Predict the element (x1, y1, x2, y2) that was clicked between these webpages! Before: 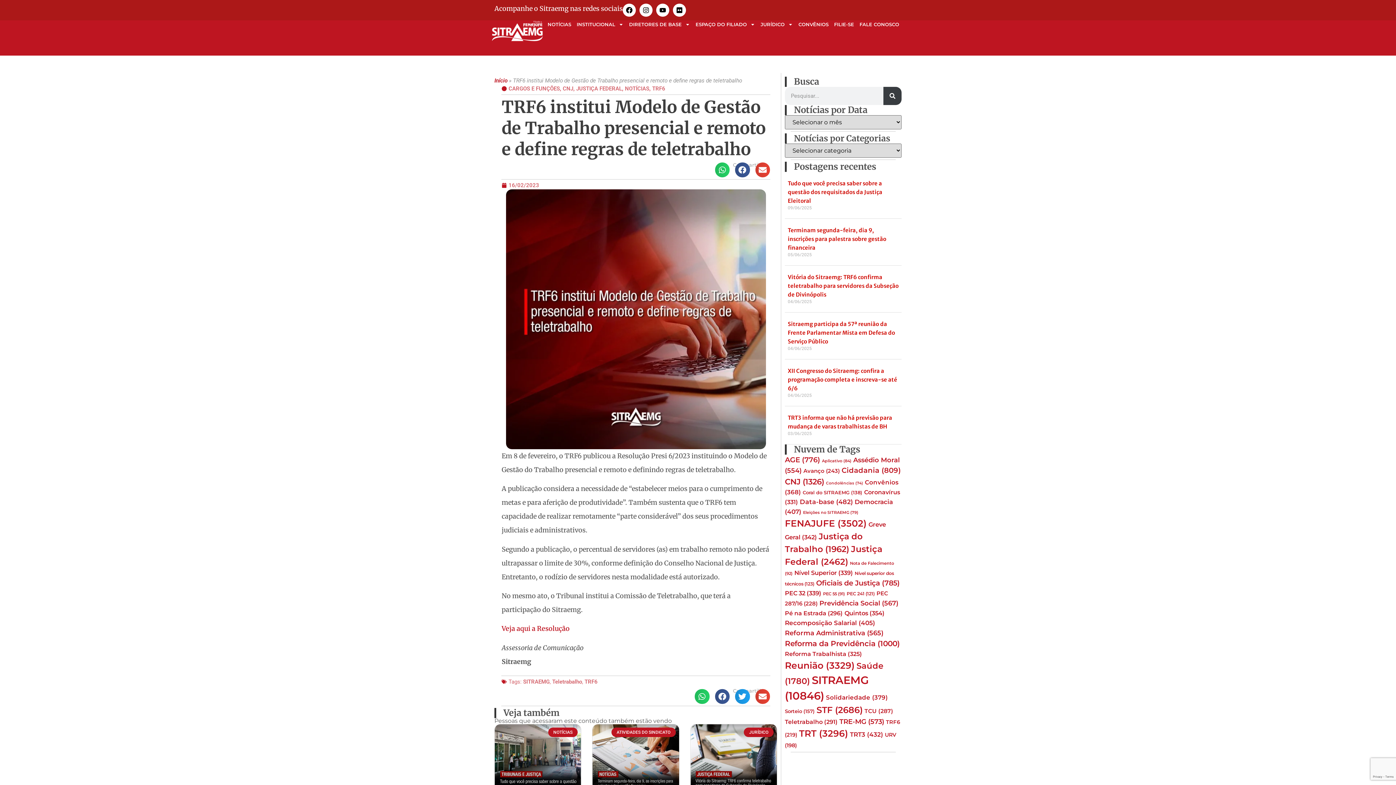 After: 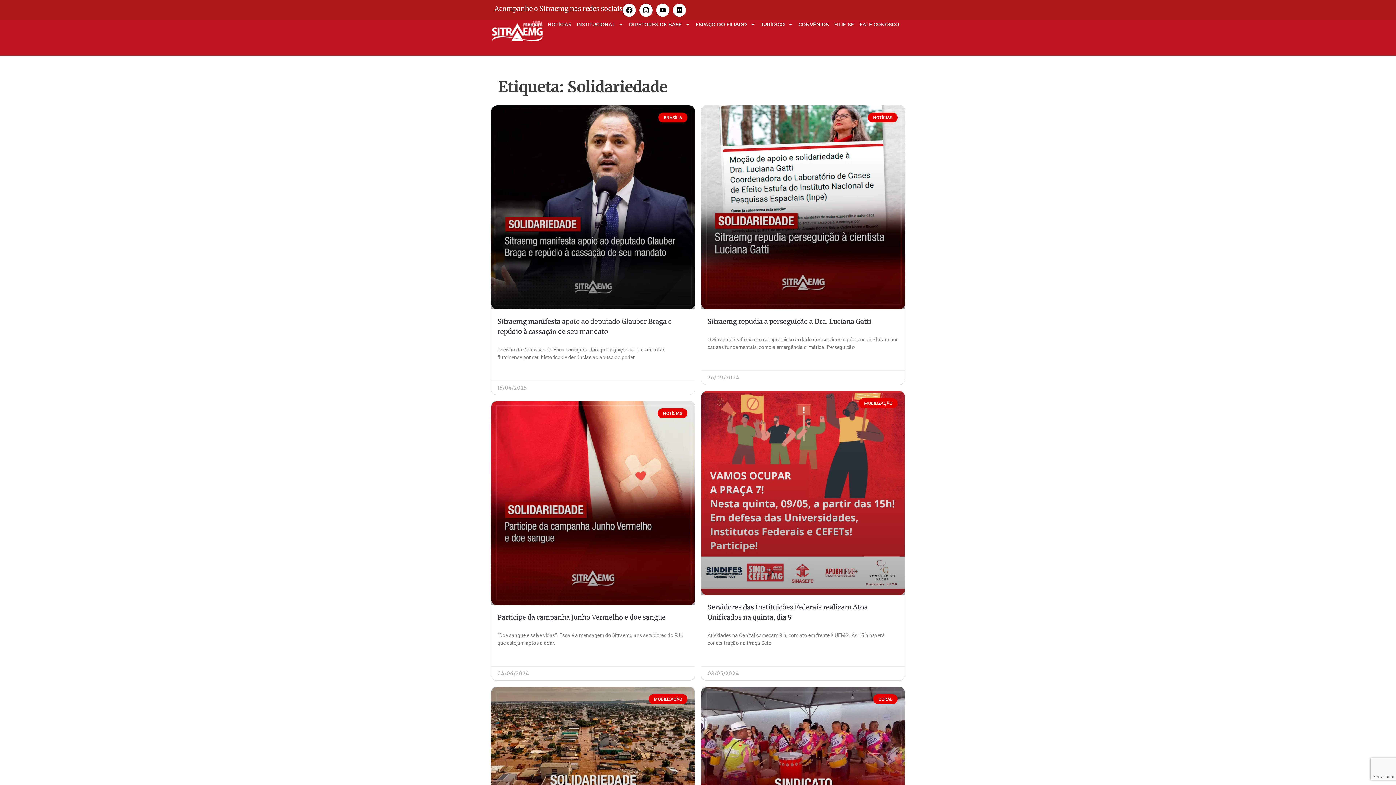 Action: bbox: (826, 694, 888, 701) label: Solidariedade (379 itens)